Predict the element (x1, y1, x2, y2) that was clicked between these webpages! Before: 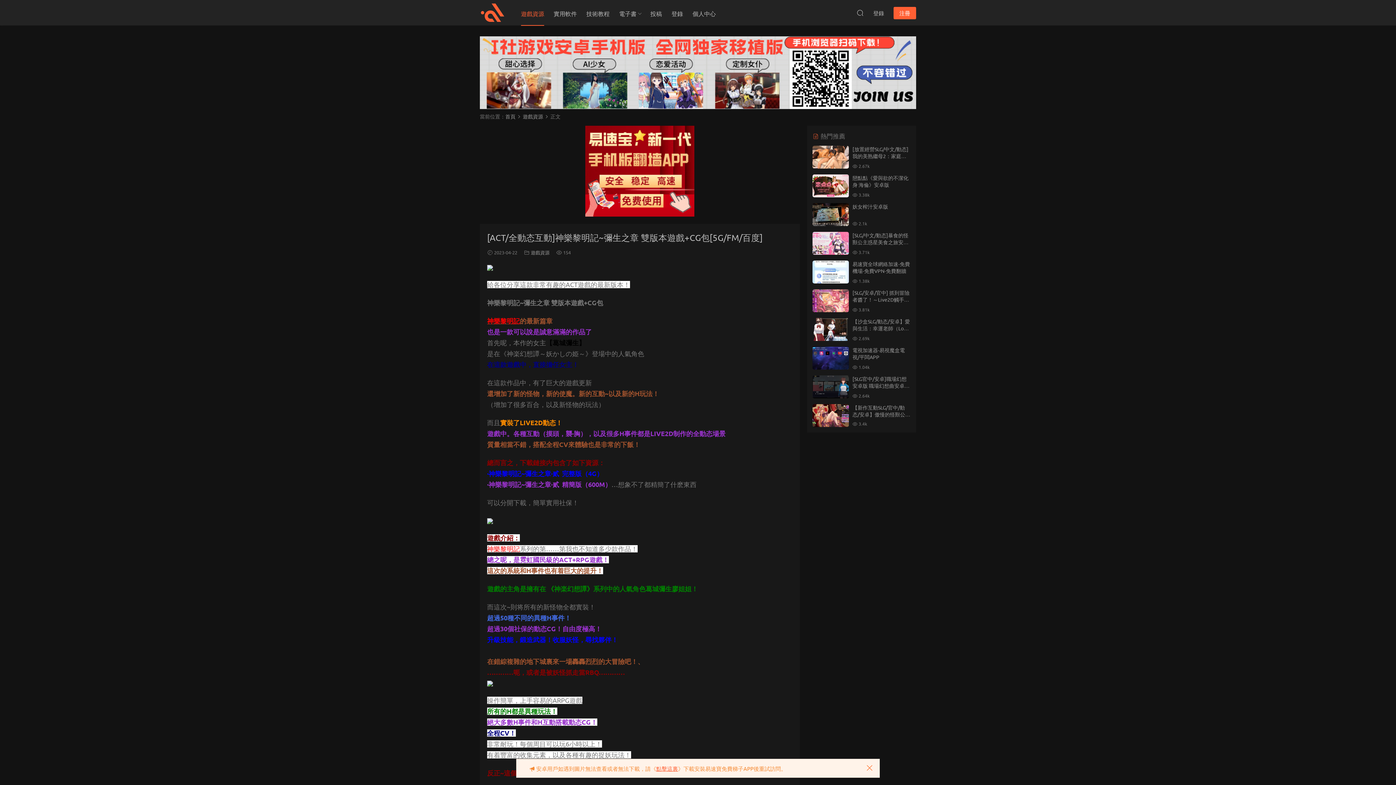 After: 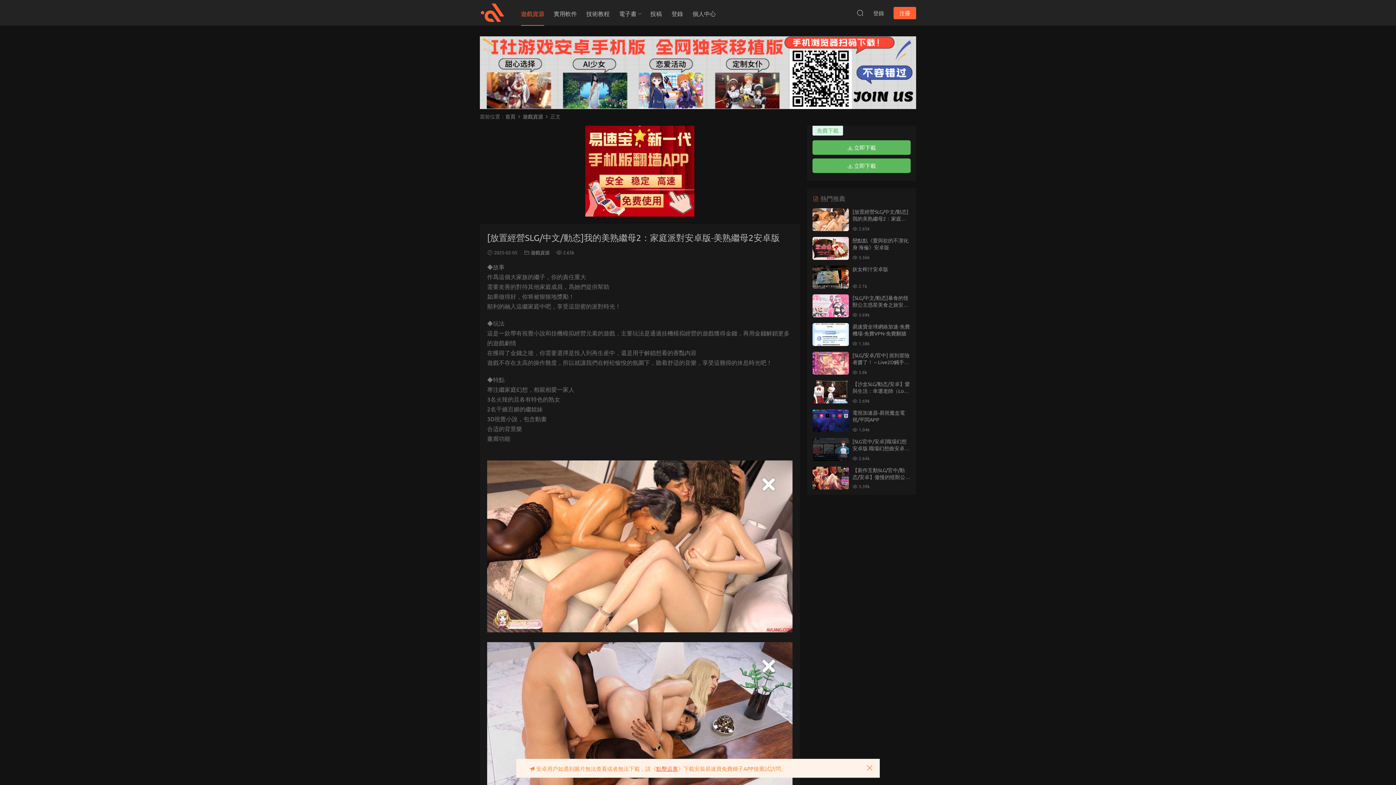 Action: label: [放置經營SLG/中文/動态]我的美熟繼母2：家庭派對安卓版-美熟繼母2安卓版 bbox: (852, 145, 908, 173)